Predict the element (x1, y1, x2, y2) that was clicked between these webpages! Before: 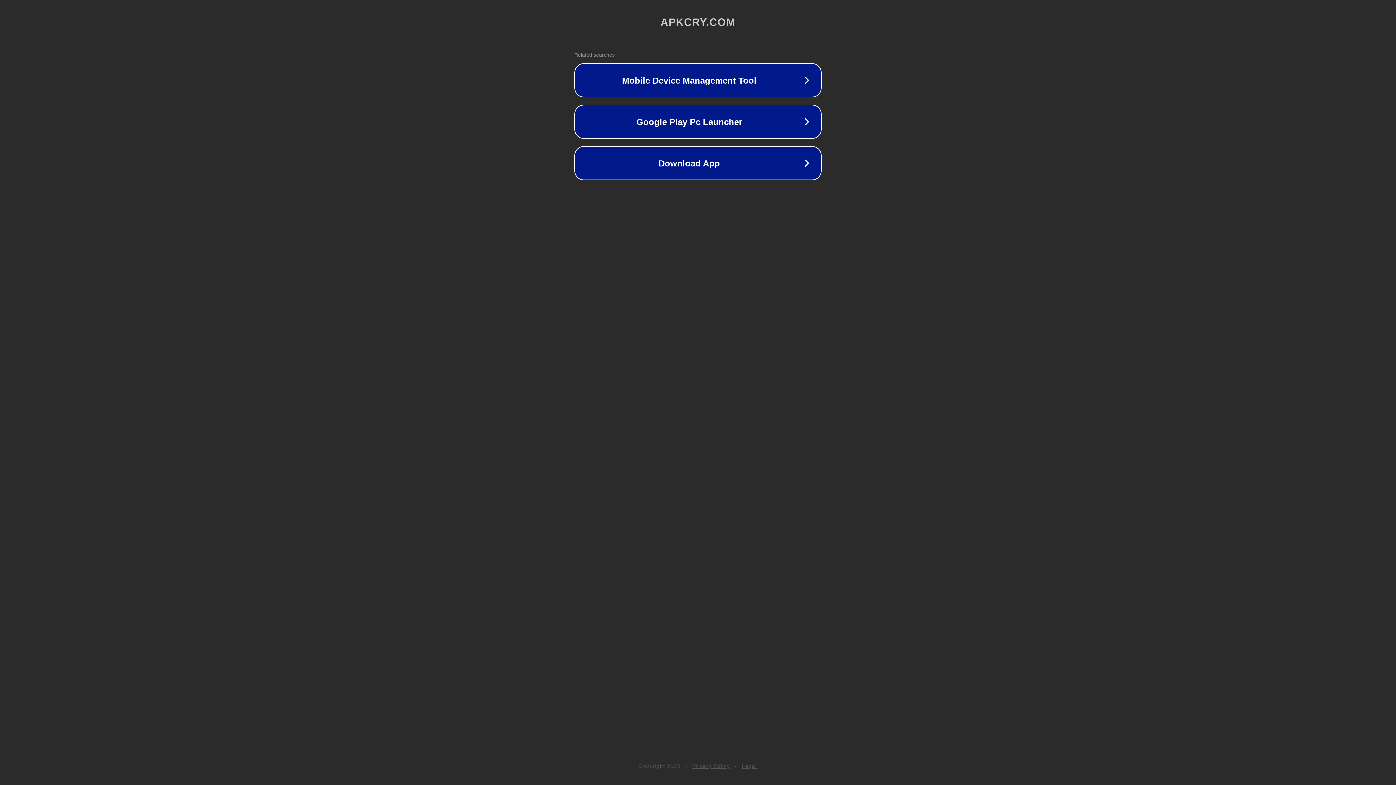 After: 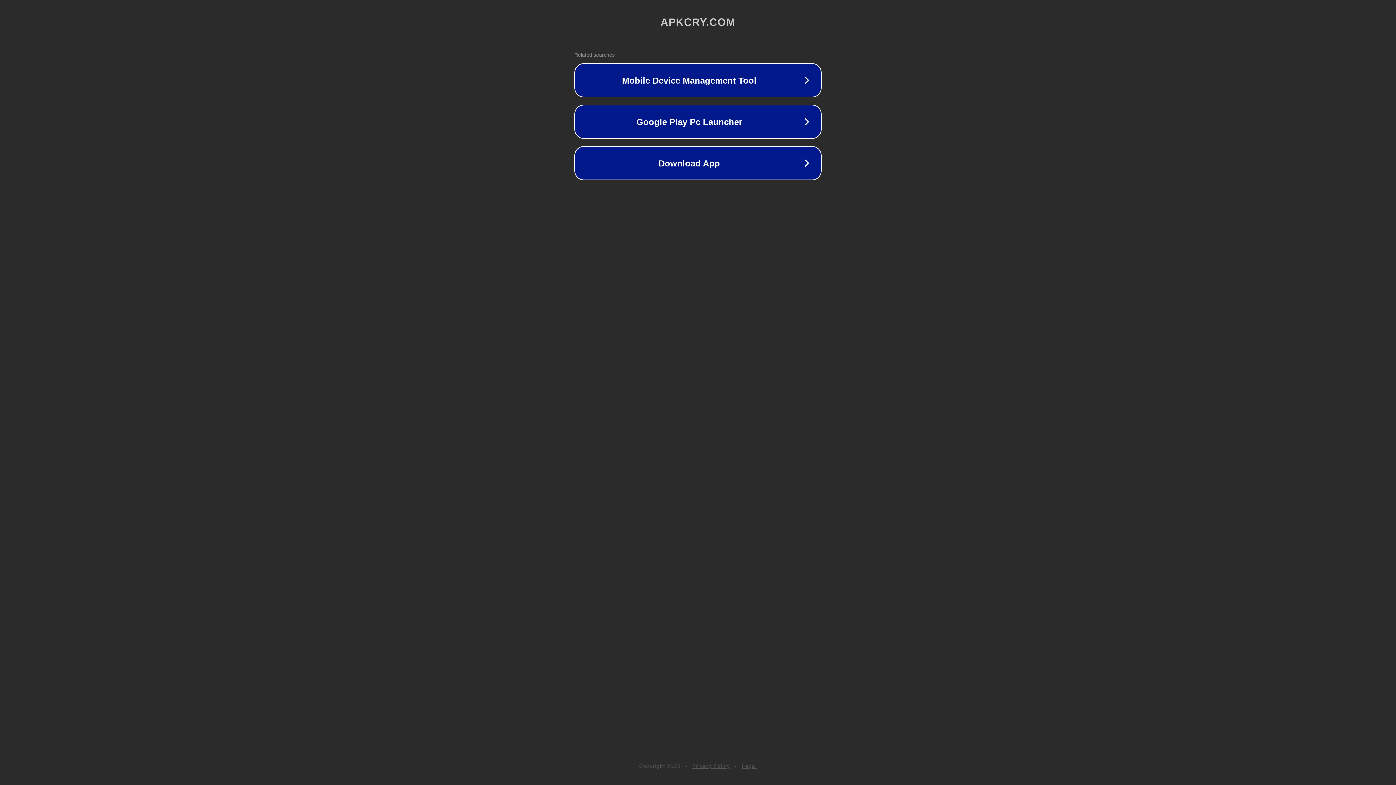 Action: bbox: (742, 763, 757, 769) label: Legal